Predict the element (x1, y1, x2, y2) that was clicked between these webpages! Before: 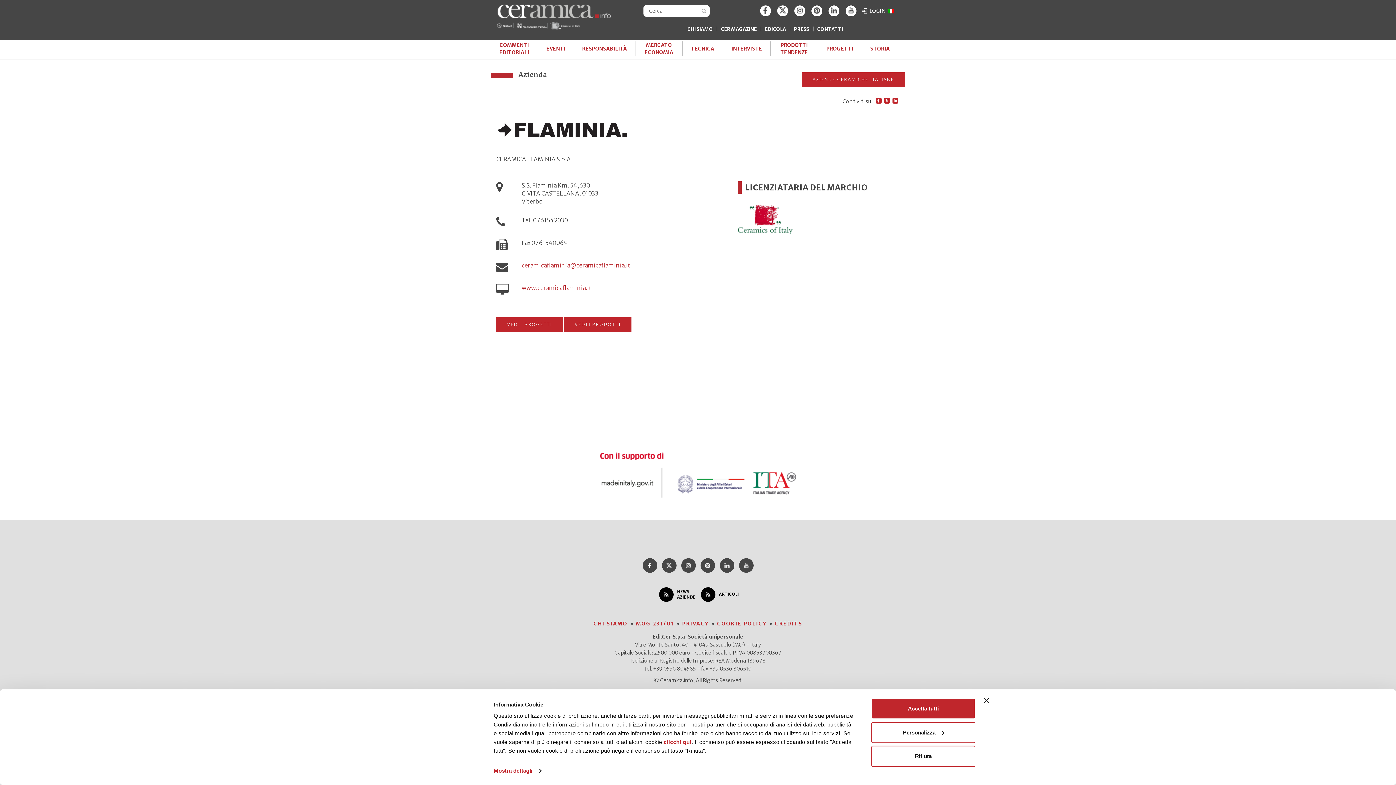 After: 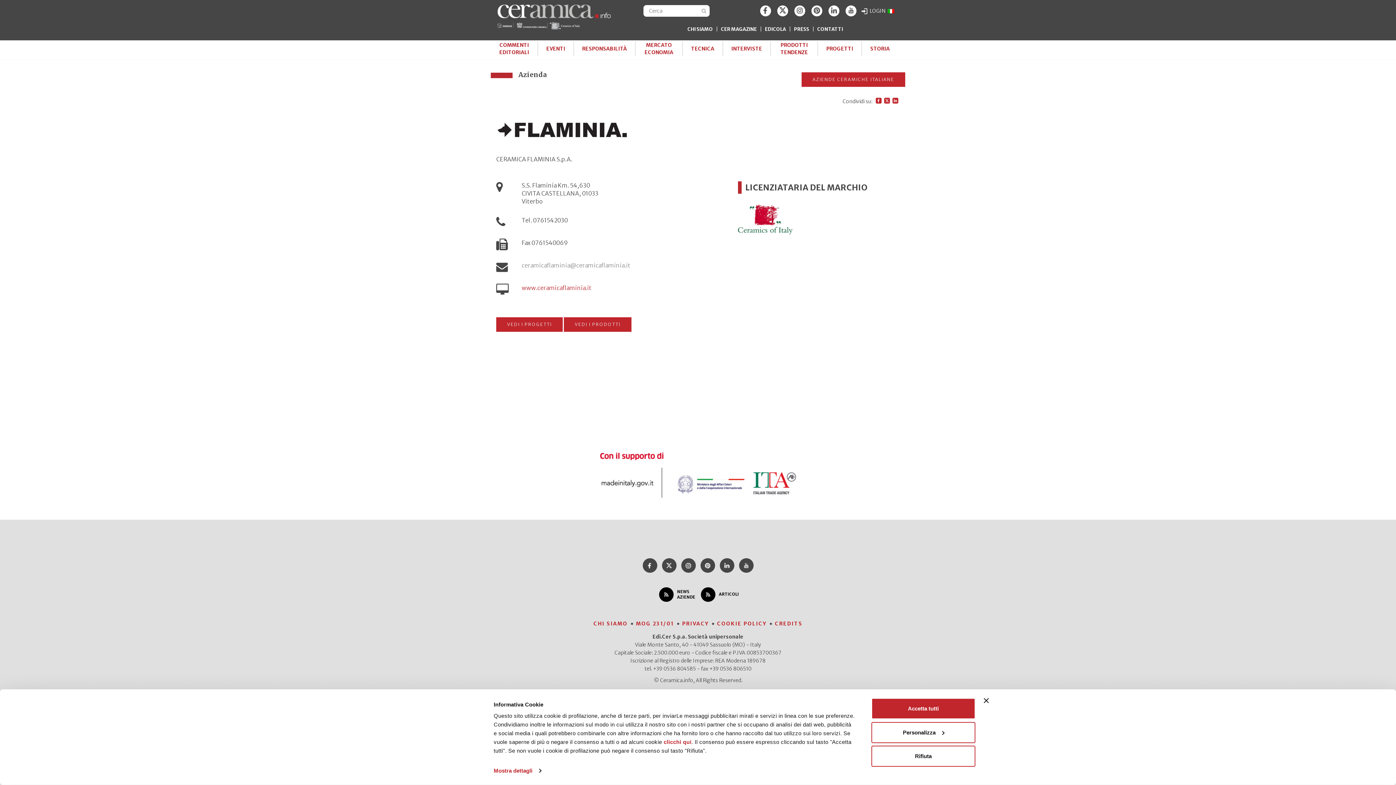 Action: label: ceramicaflaminia@ceramicaflaminia.it bbox: (521, 261, 630, 269)